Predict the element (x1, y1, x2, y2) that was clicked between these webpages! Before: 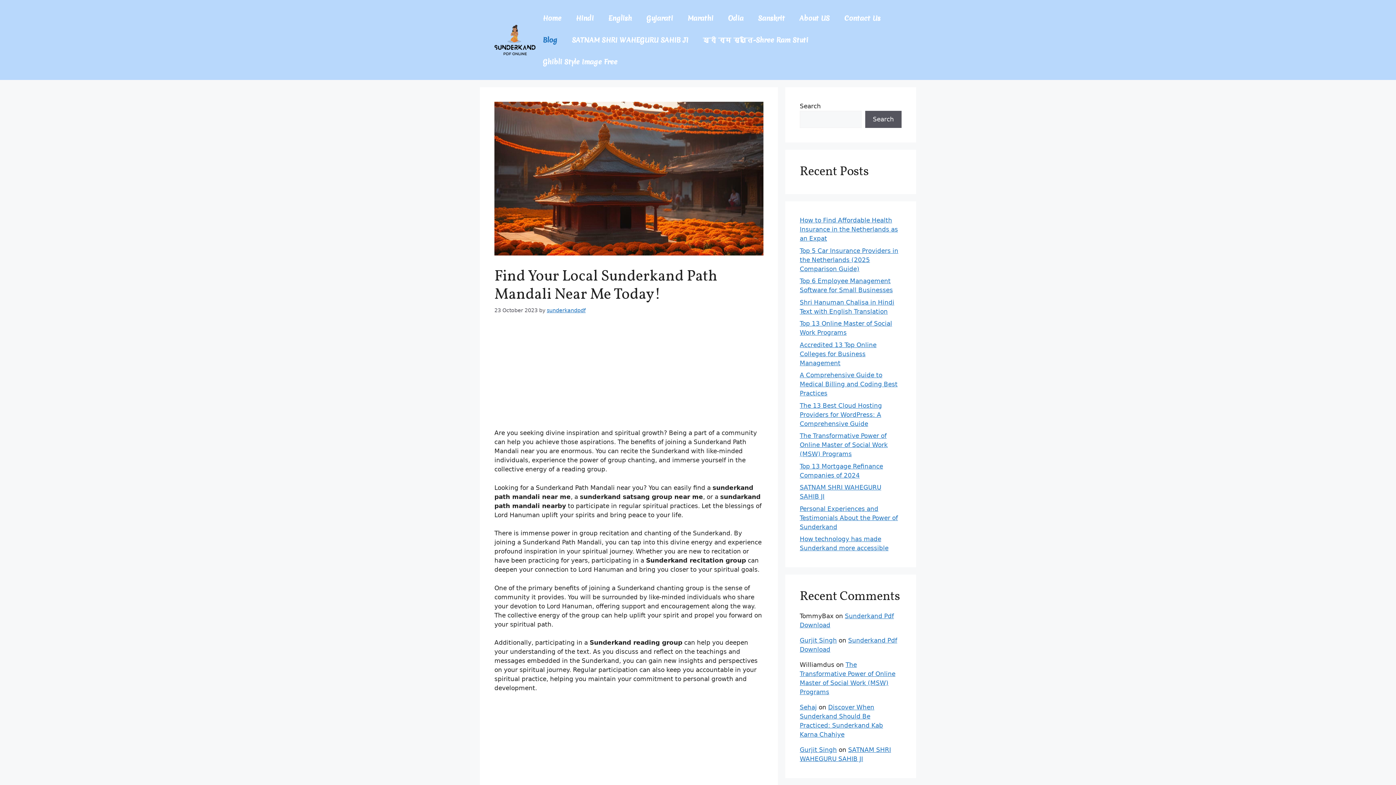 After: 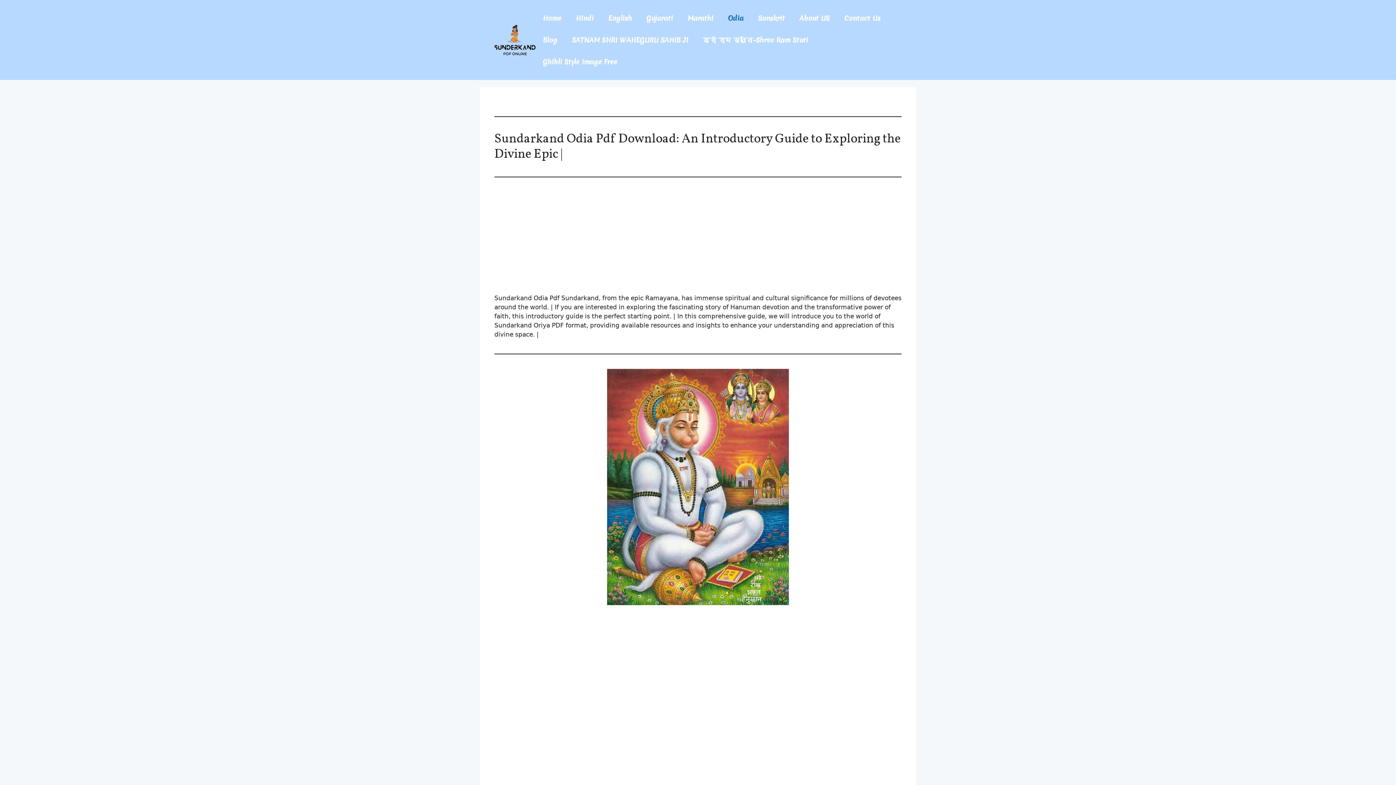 Action: label: Odia bbox: (720, 7, 751, 29)